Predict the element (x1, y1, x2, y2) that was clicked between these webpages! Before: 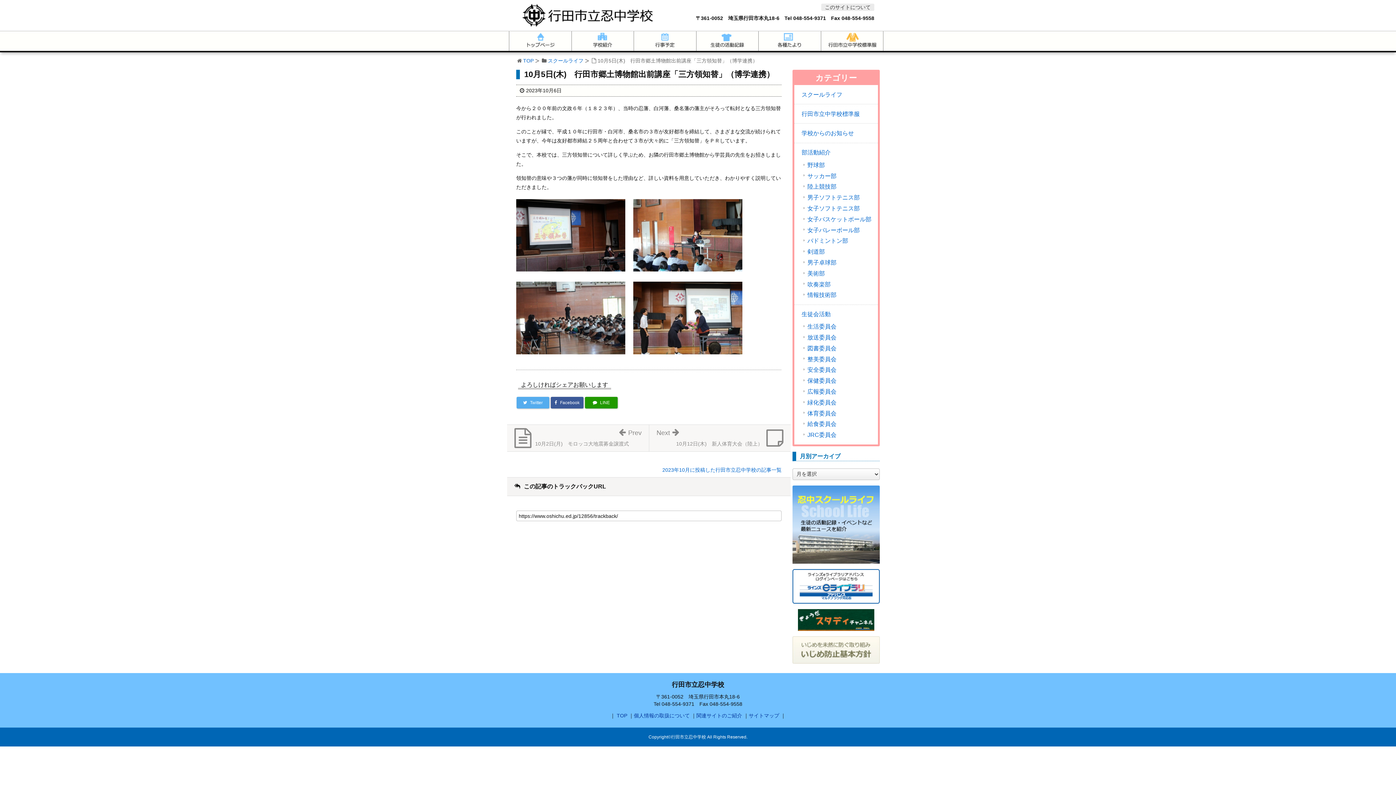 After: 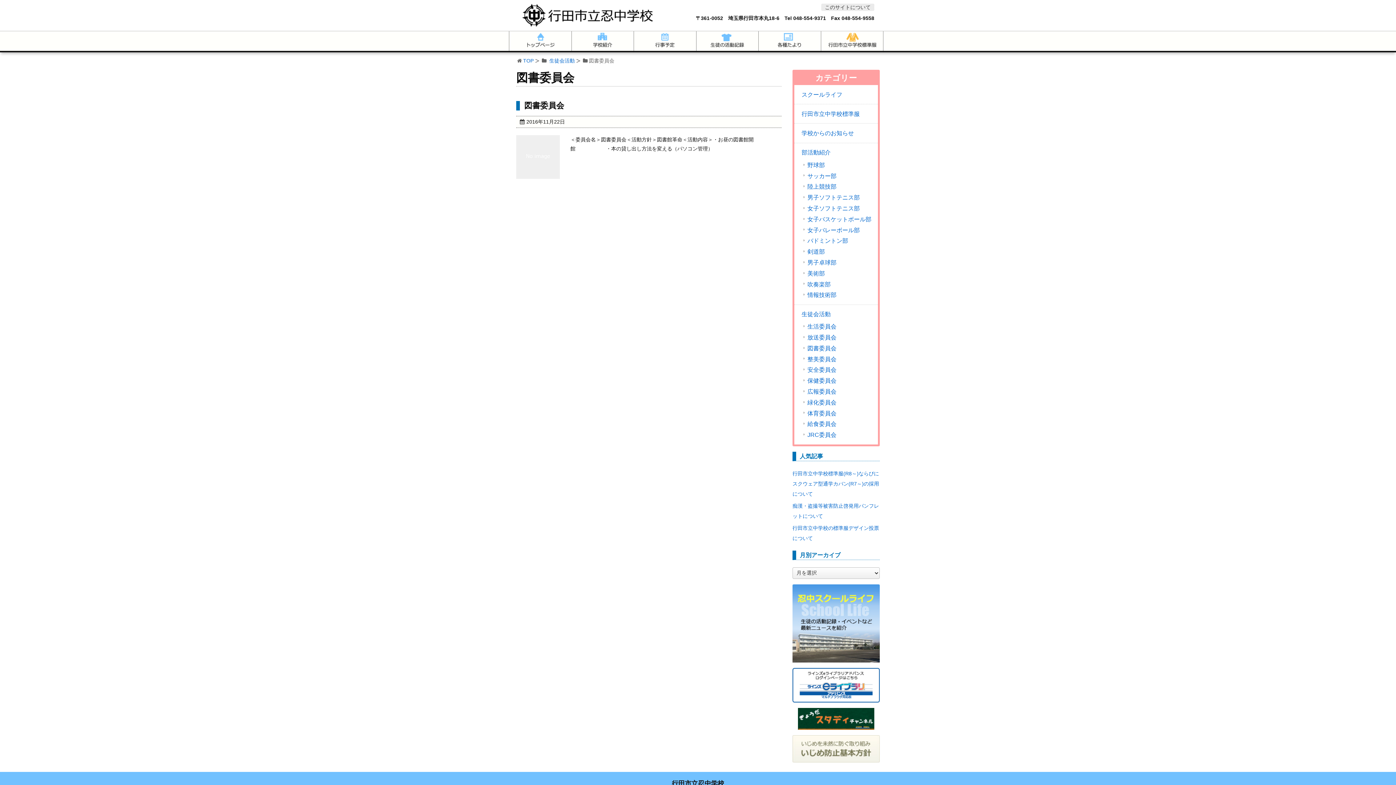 Action: label: 図書委員会 bbox: (800, 345, 878, 356)